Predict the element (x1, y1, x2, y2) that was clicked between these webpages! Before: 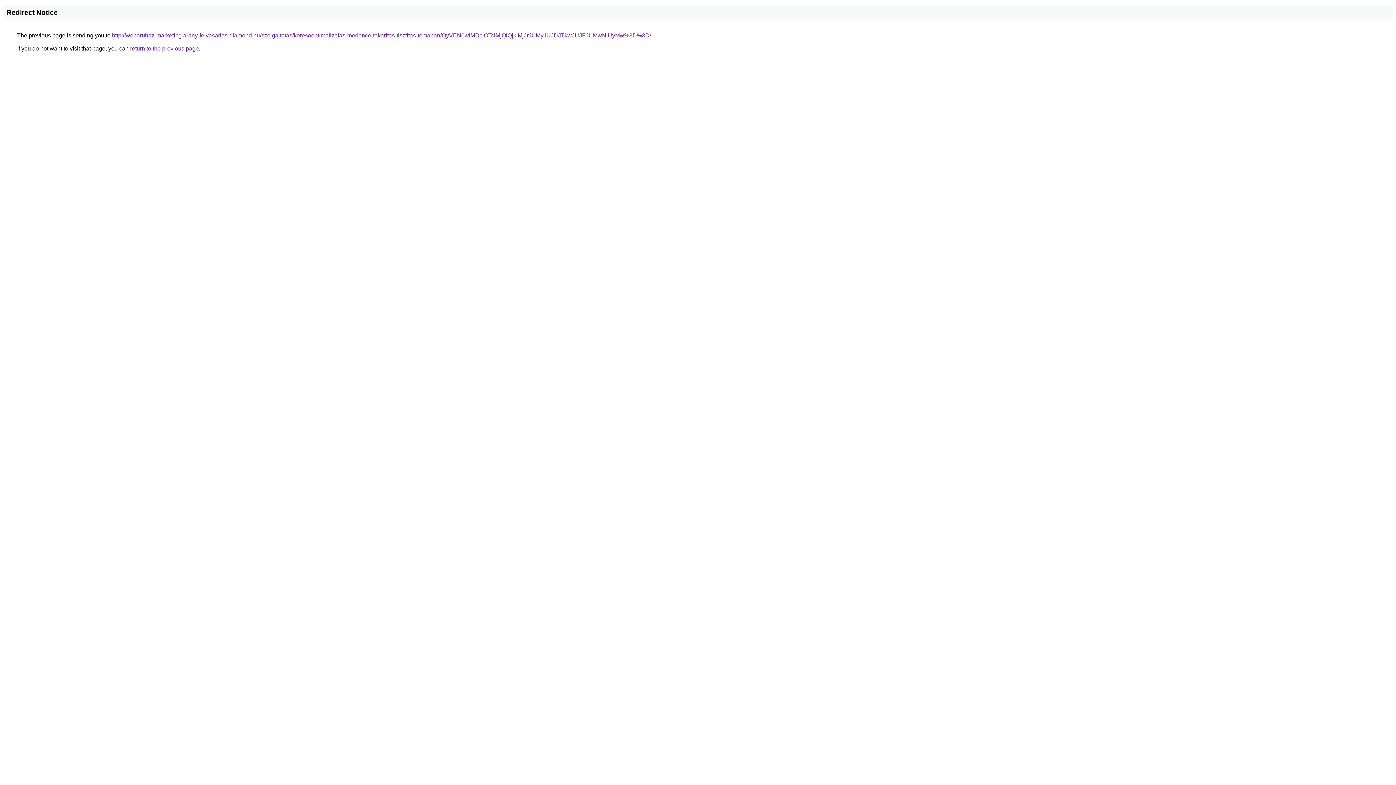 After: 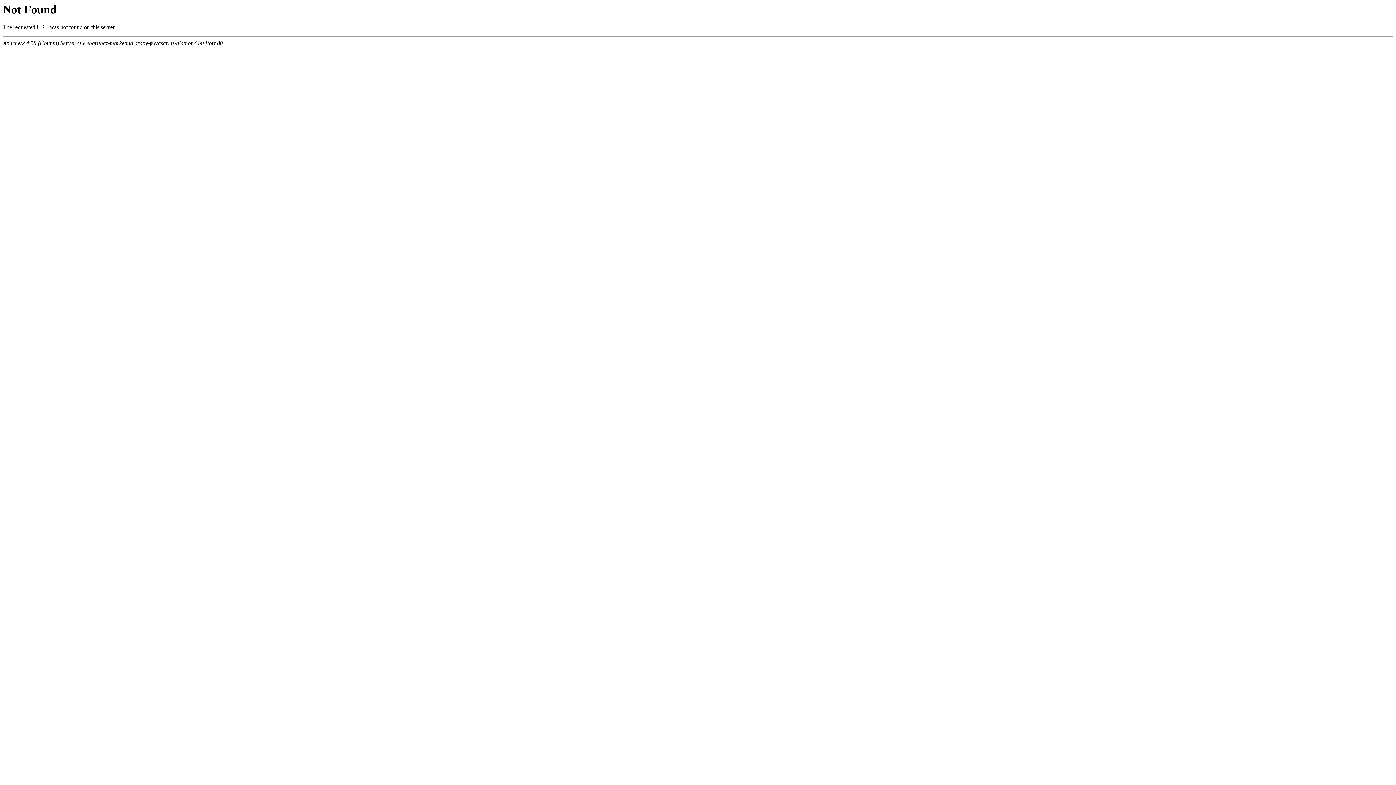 Action: label: http://webaruhaz-marketing.arany-felvasarlas-diamond.hu/szolgaltatas/keresooptimalizalas-medence-takaritas-tisztitas-temaban/QyVEN0wlMDclOTclMjQlQjklMjJrJUMyJUJDJTkwJUJFJUMwNiUyMw%3D%3D/ bbox: (112, 32, 651, 38)